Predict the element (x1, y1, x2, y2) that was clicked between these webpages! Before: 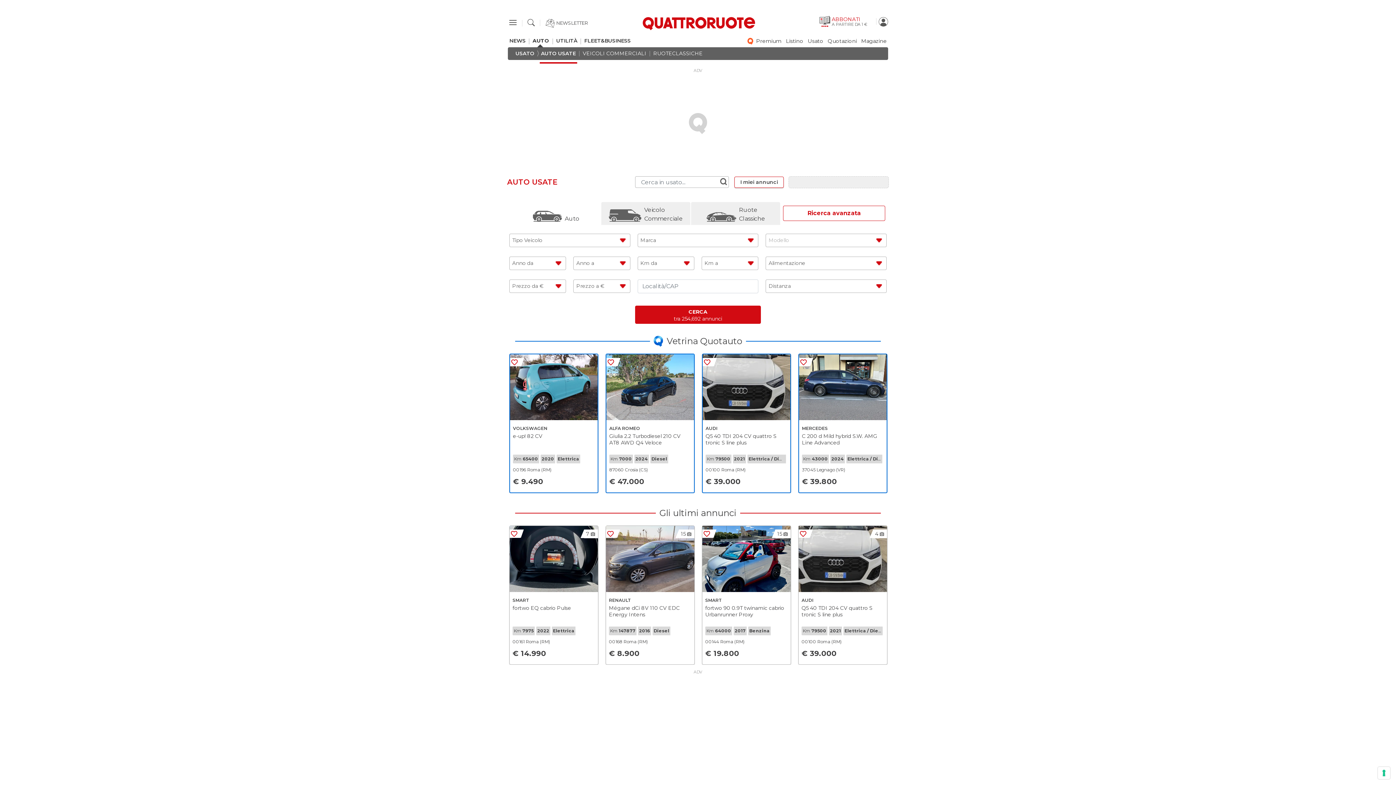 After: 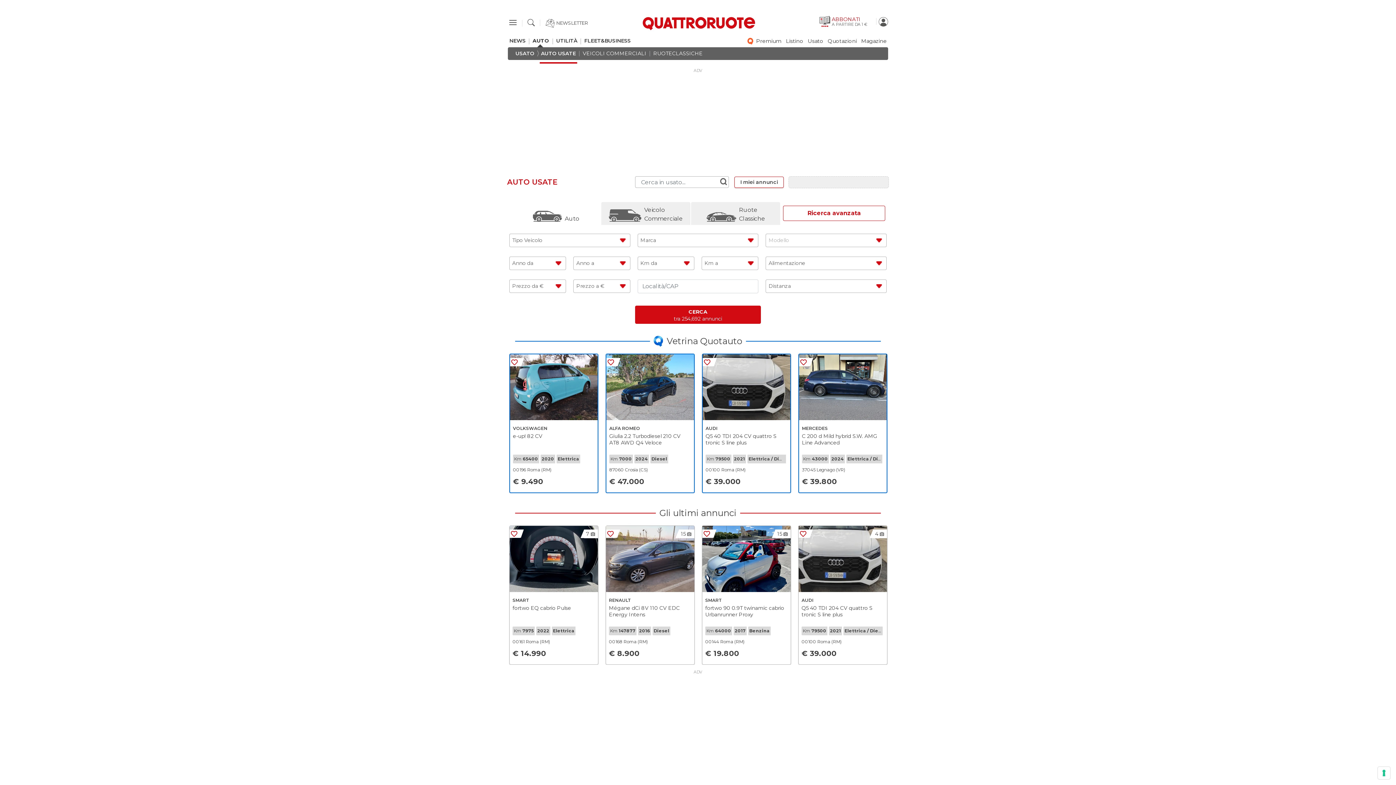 Action: label: Auto bbox: (510, 199, 600, 225)